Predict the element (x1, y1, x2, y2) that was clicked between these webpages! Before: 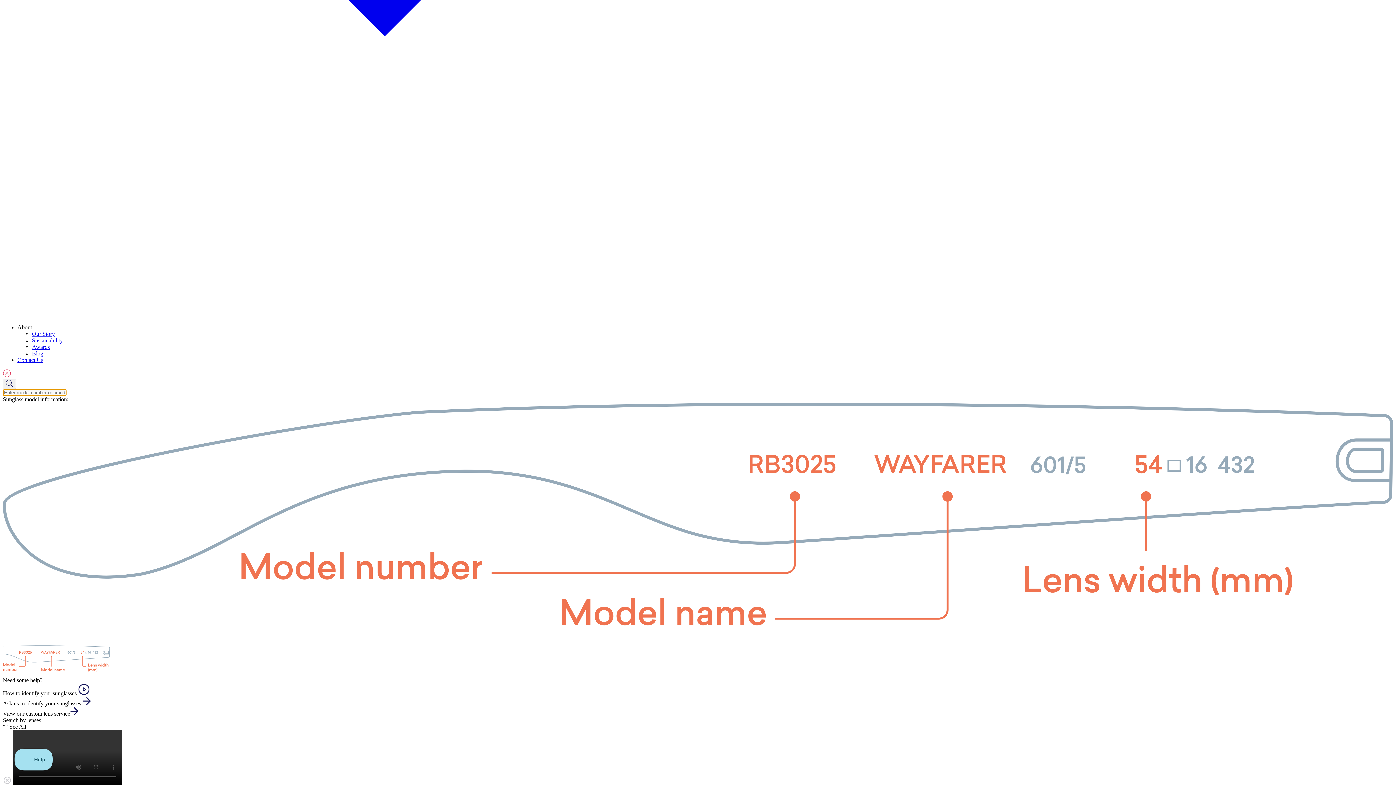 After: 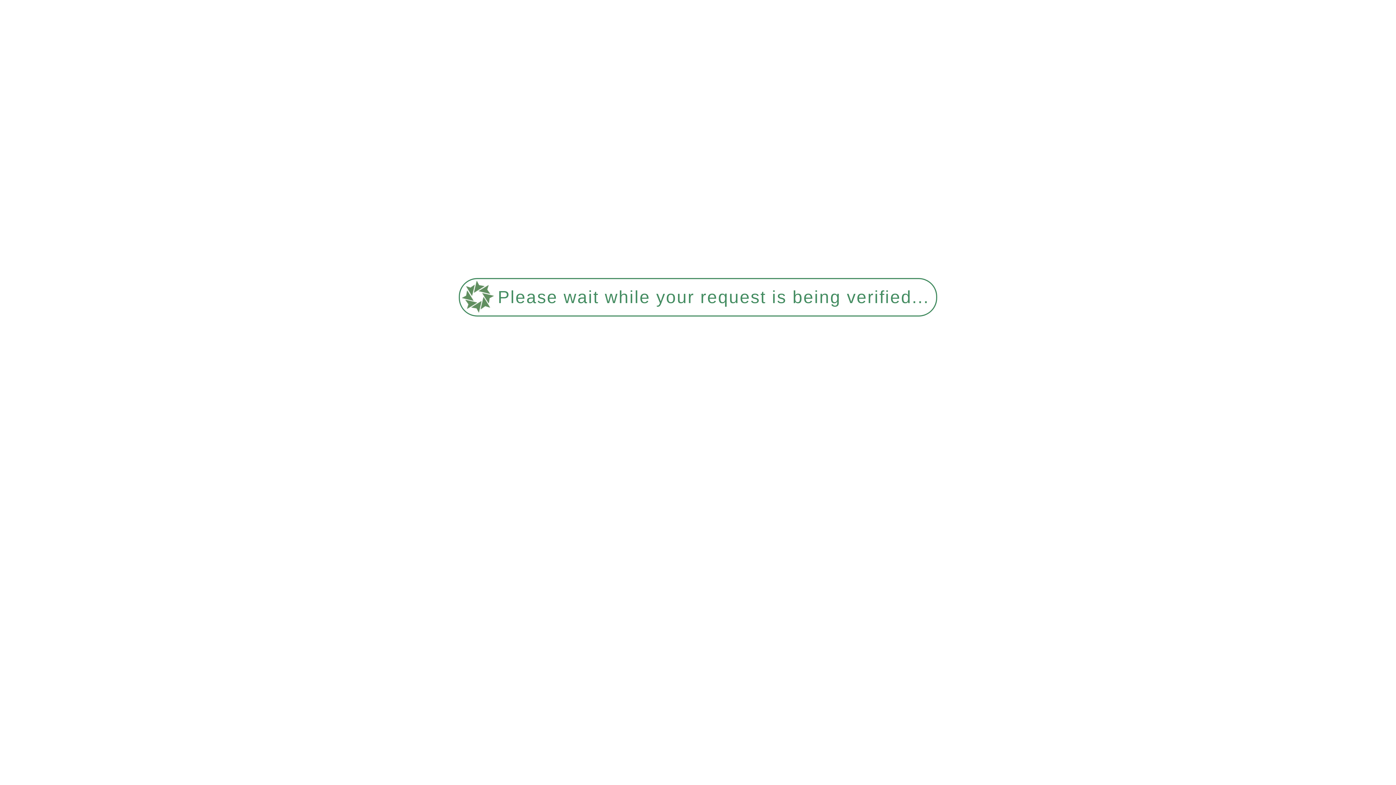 Action: label: Blog bbox: (32, 350, 43, 356)